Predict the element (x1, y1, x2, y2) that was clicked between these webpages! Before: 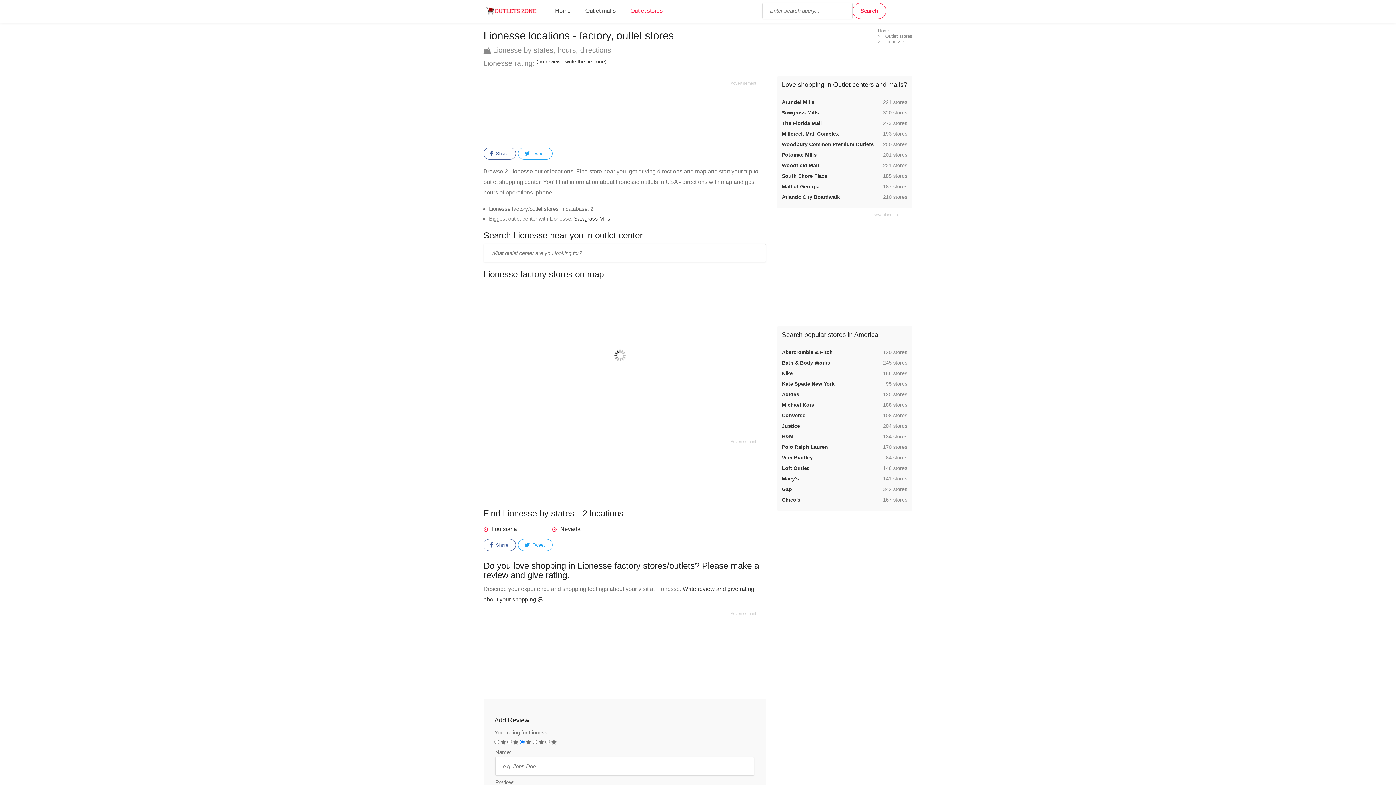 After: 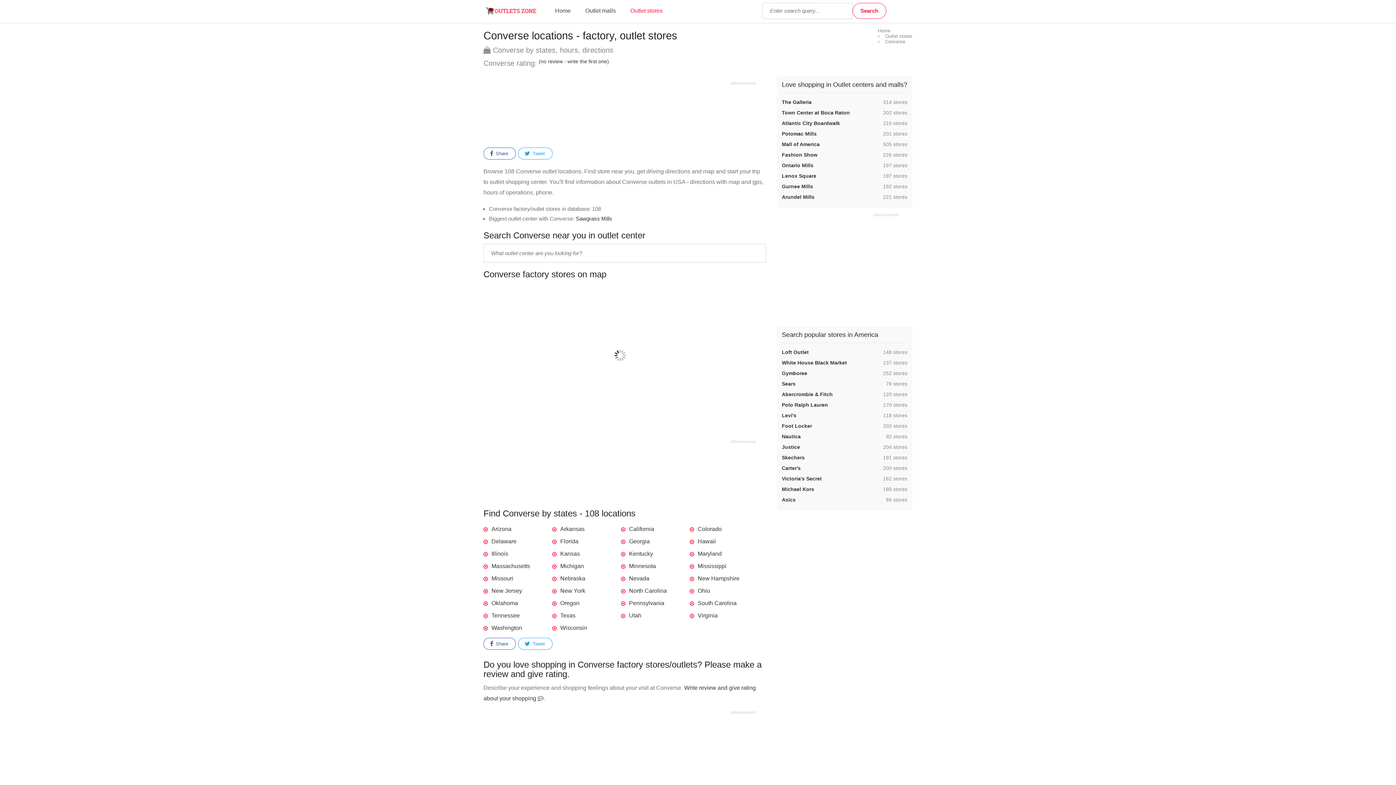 Action: bbox: (782, 412, 805, 418) label: Converse